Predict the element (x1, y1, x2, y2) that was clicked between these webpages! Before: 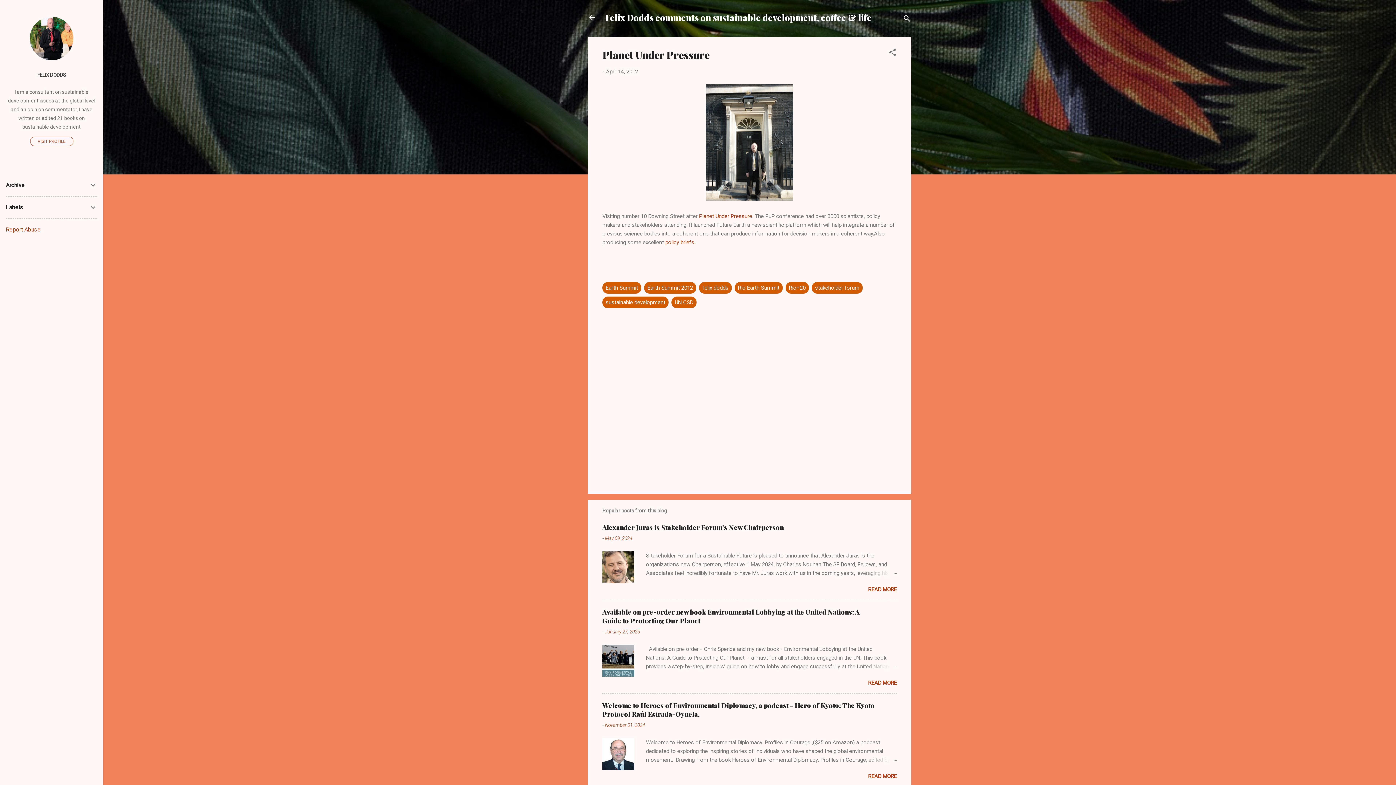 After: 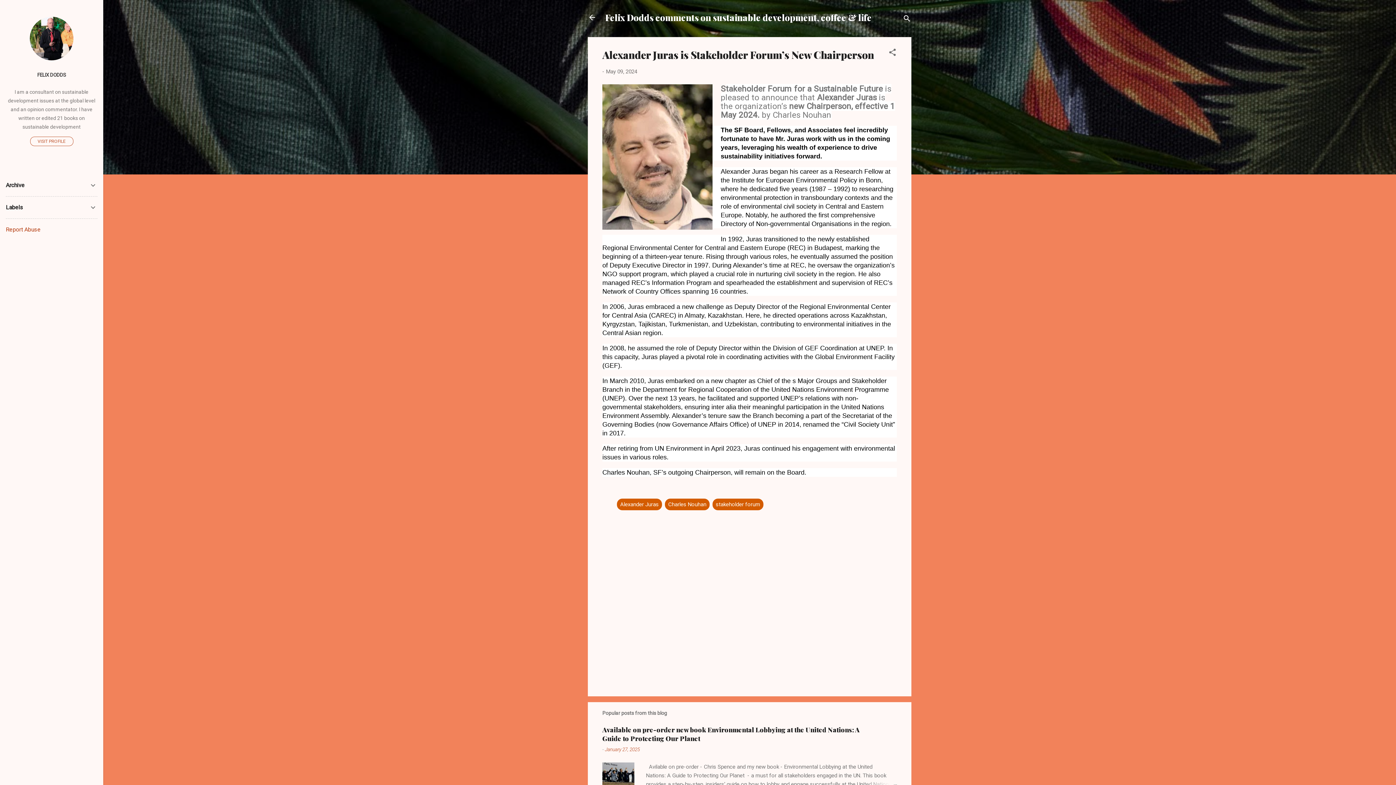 Action: bbox: (868, 586, 897, 593) label: READ MORE